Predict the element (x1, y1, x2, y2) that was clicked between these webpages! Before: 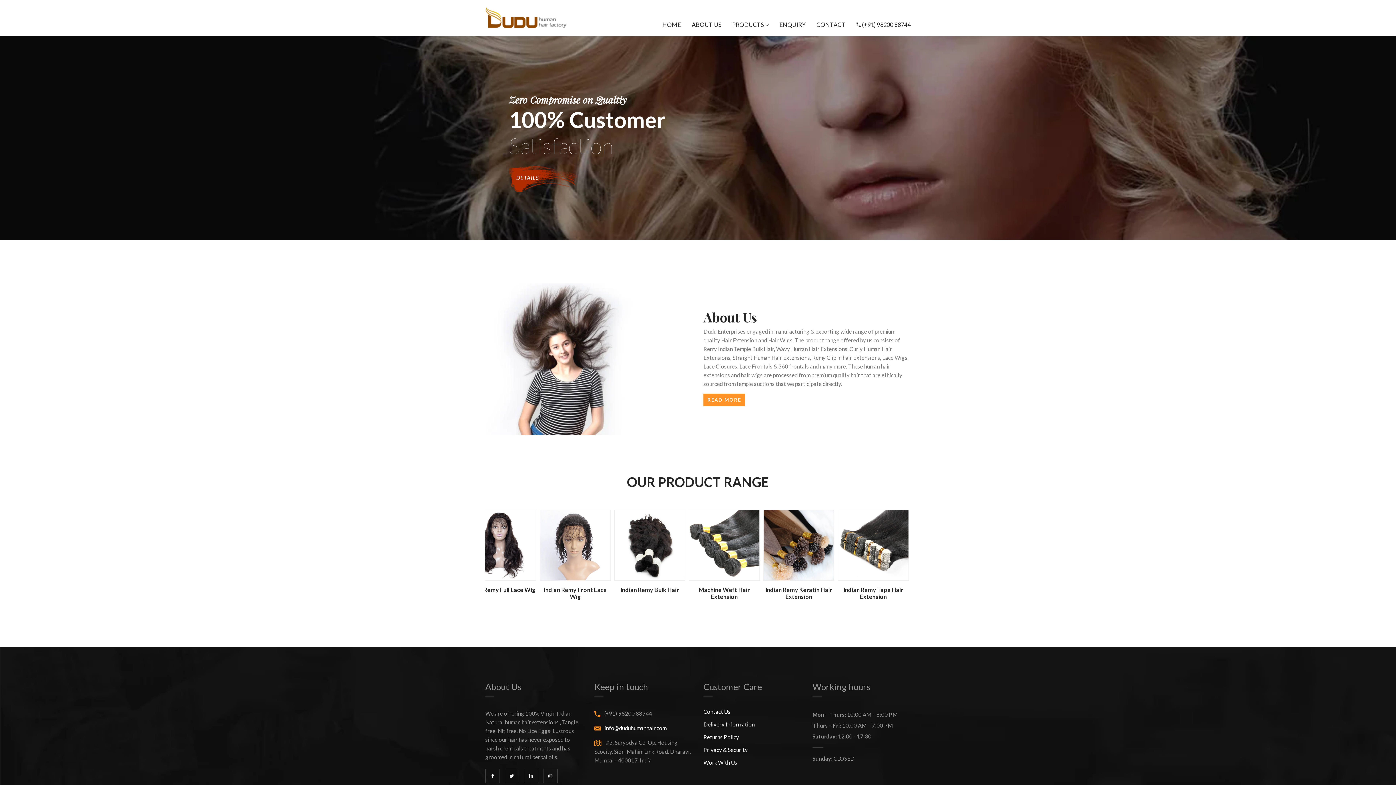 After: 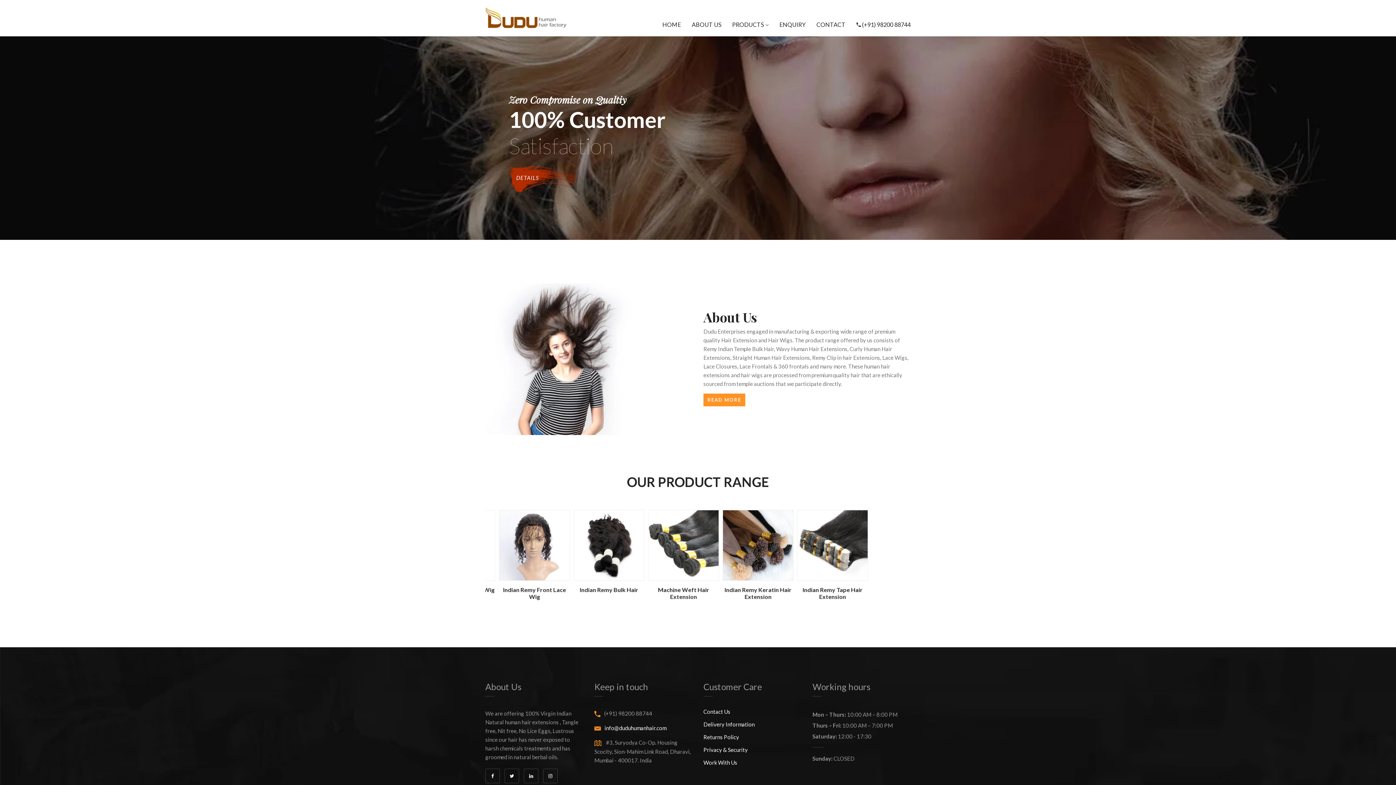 Action: bbox: (604, 725, 666, 731) label: info@duduhumanhair.com